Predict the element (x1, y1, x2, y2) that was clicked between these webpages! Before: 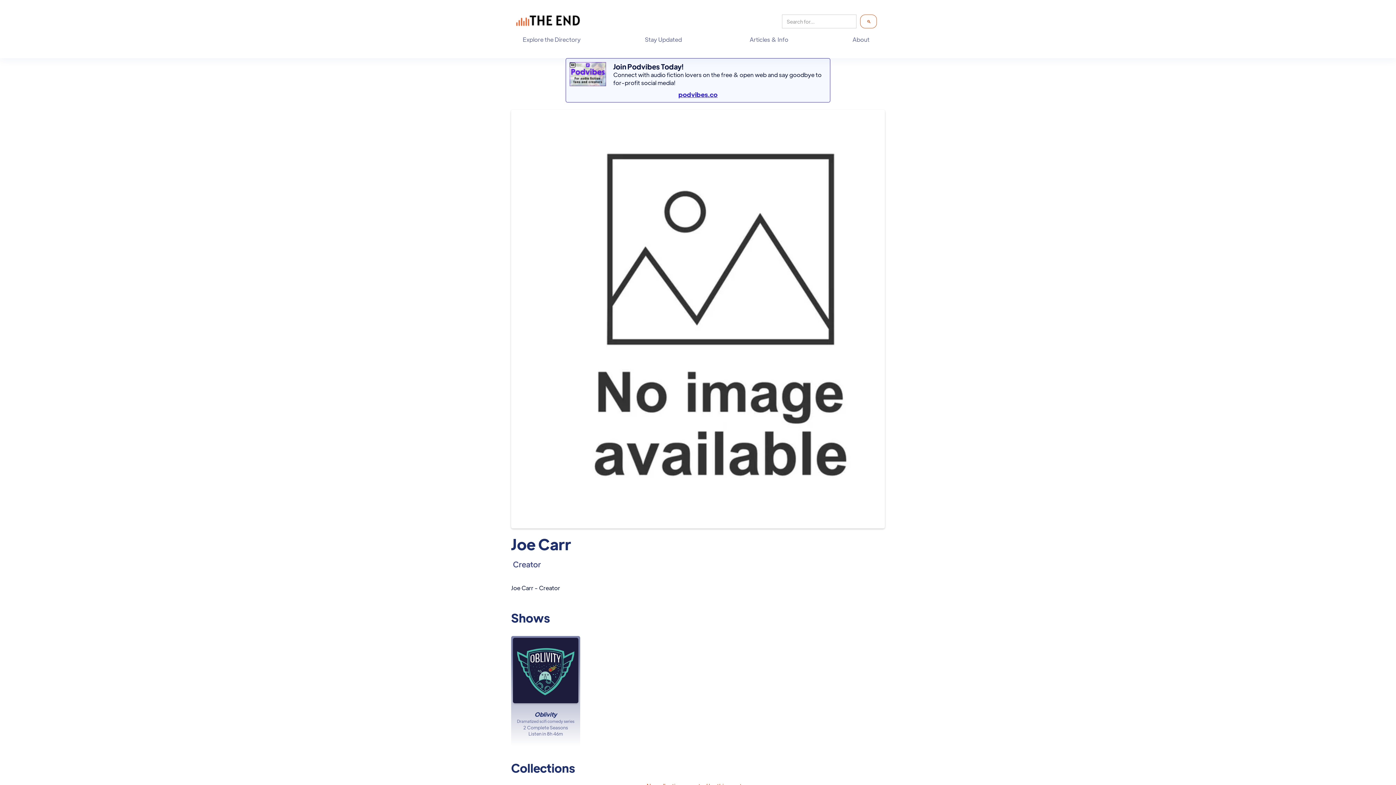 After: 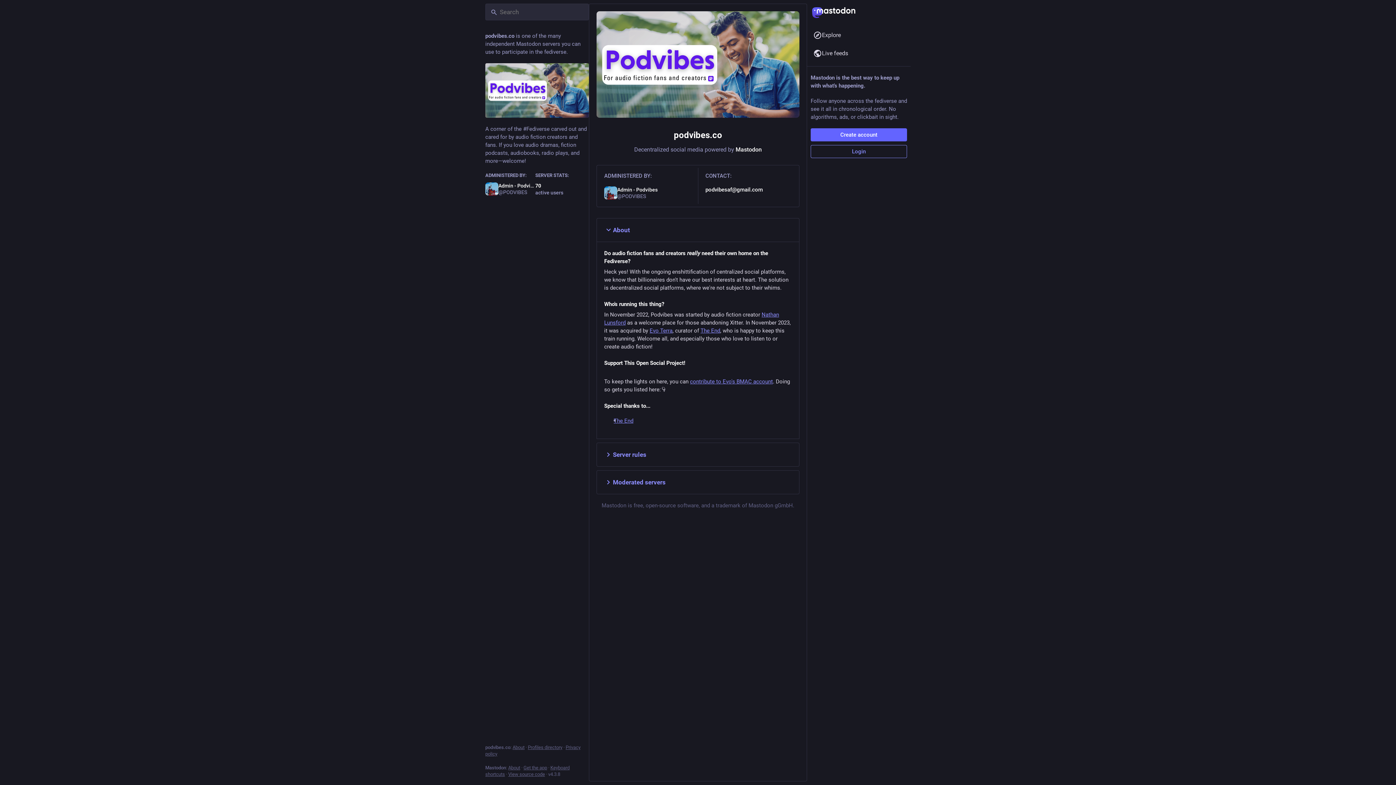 Action: bbox: (0, 58, 1396, 102) label: Join Podvibes Today!

Connect with audio fiction lovers on the free & open web and say goodbye to for-profit social media!

podvibes.co